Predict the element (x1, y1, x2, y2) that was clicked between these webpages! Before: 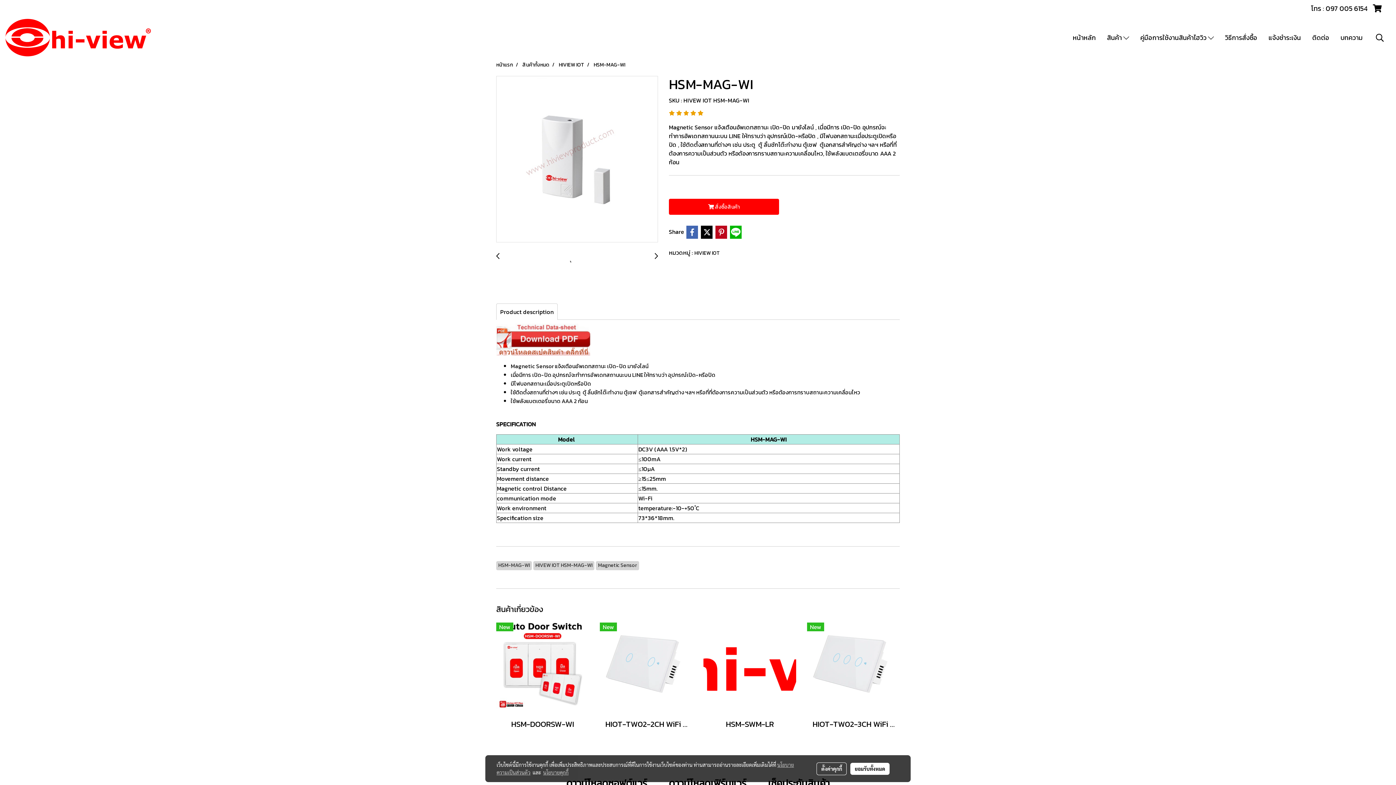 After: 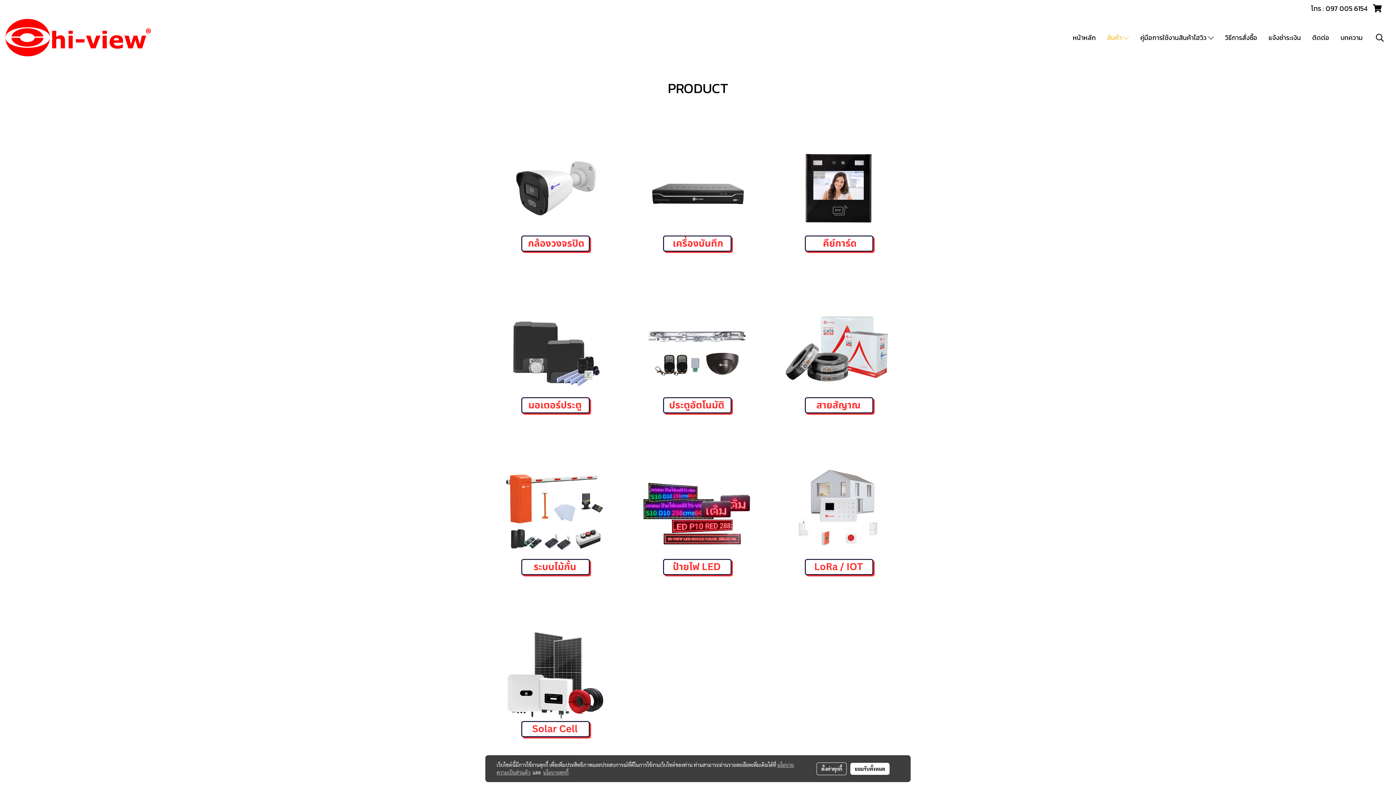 Action: label: สินค้า  bbox: (1101, 29, 1134, 45)